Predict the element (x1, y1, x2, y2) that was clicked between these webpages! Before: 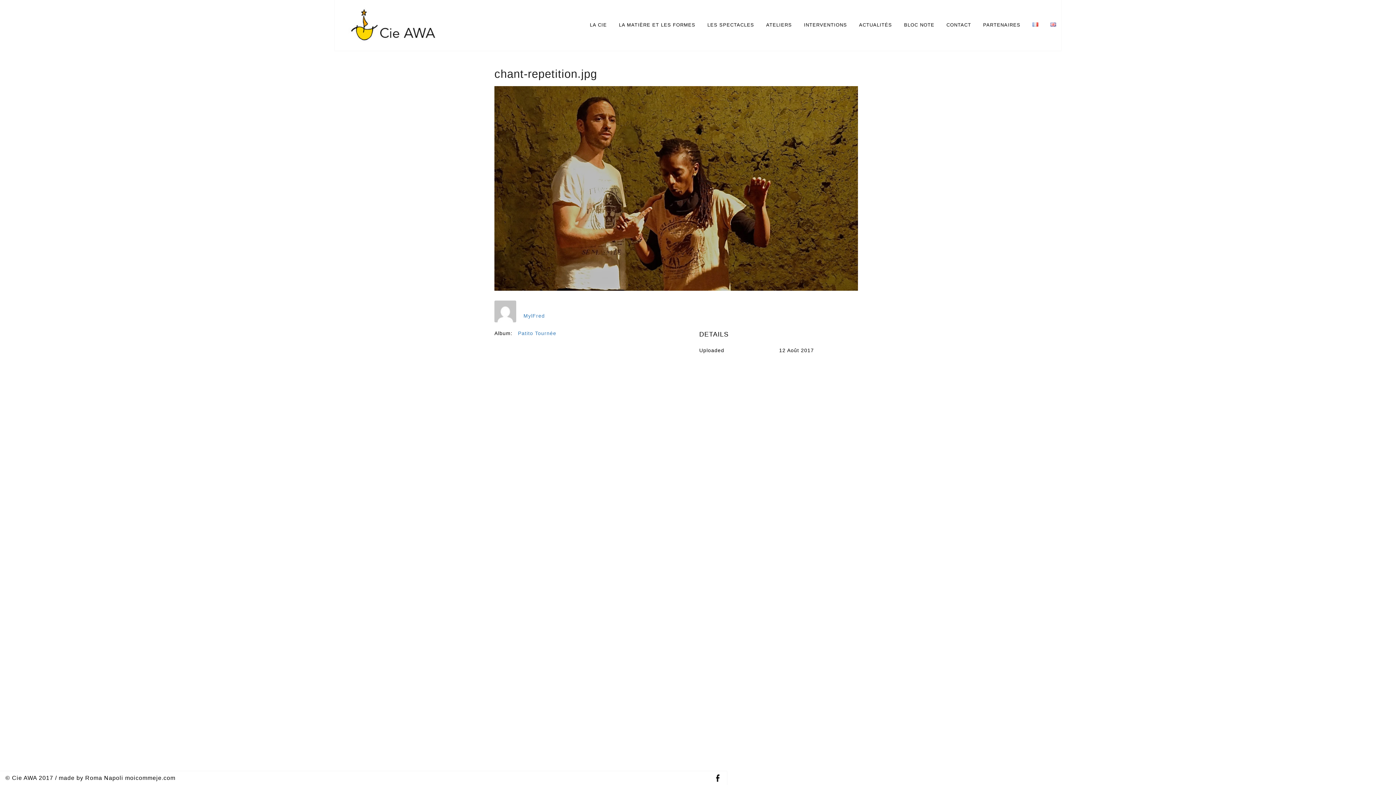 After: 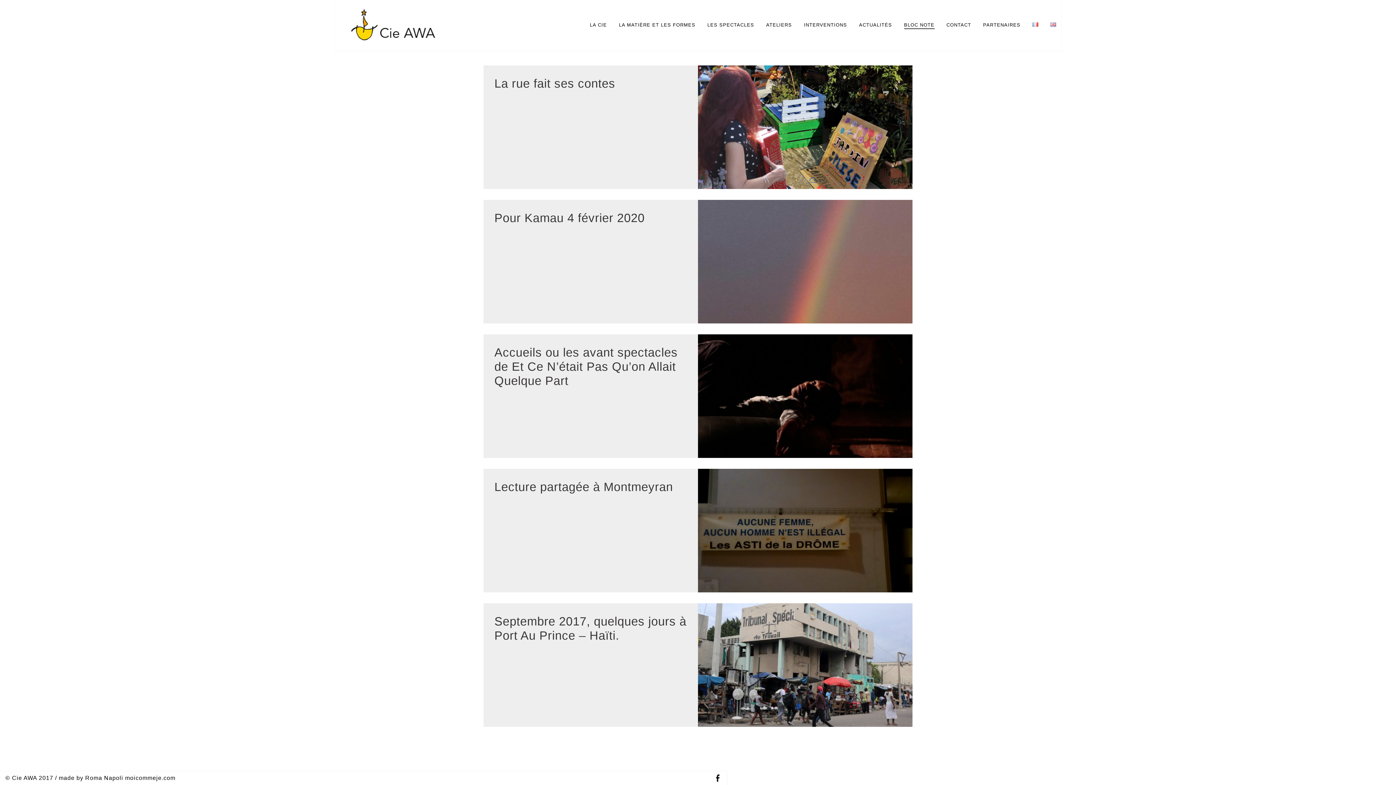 Action: bbox: (904, 22, 934, 29) label: BLOC NOTE